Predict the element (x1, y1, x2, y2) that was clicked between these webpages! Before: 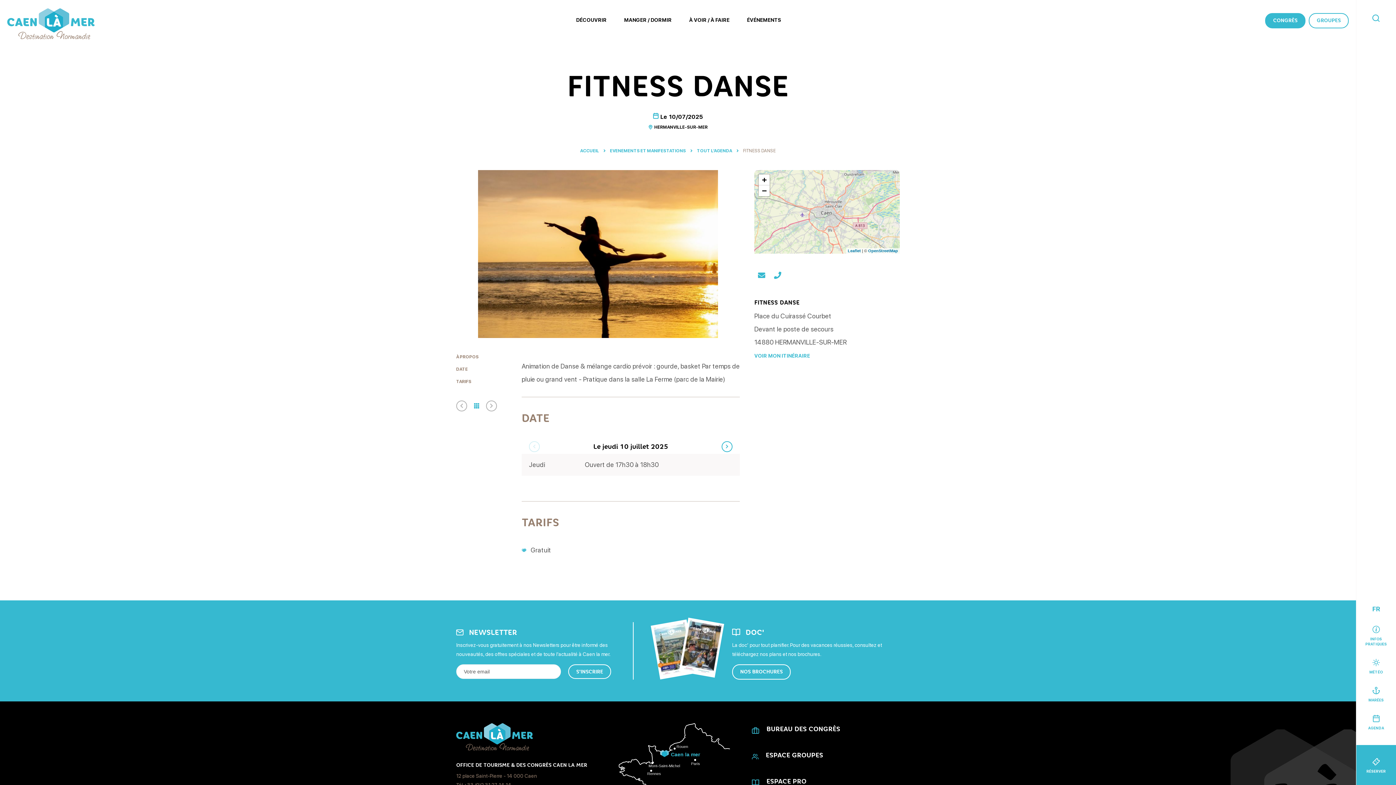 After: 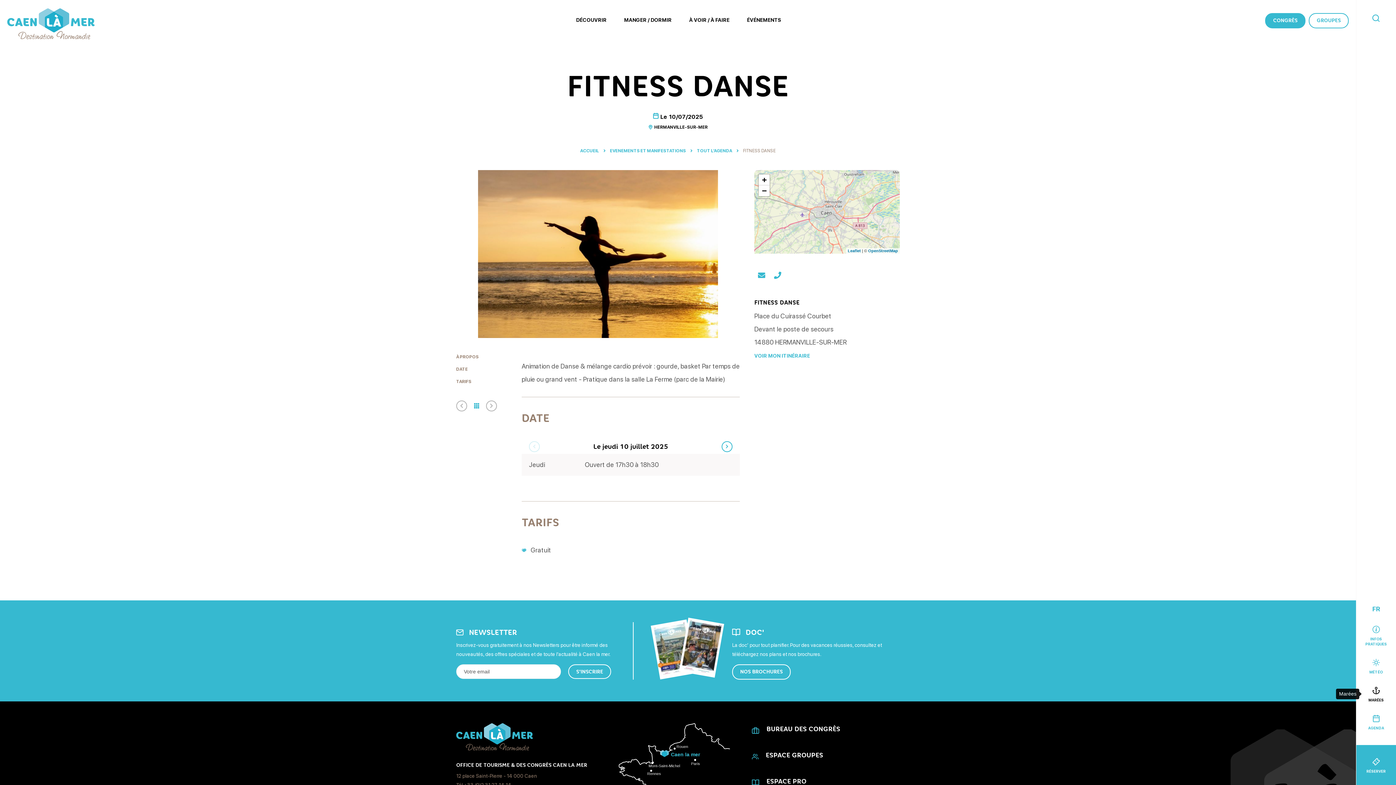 Action: bbox: (1362, 685, 1390, 702) label: MARÉES